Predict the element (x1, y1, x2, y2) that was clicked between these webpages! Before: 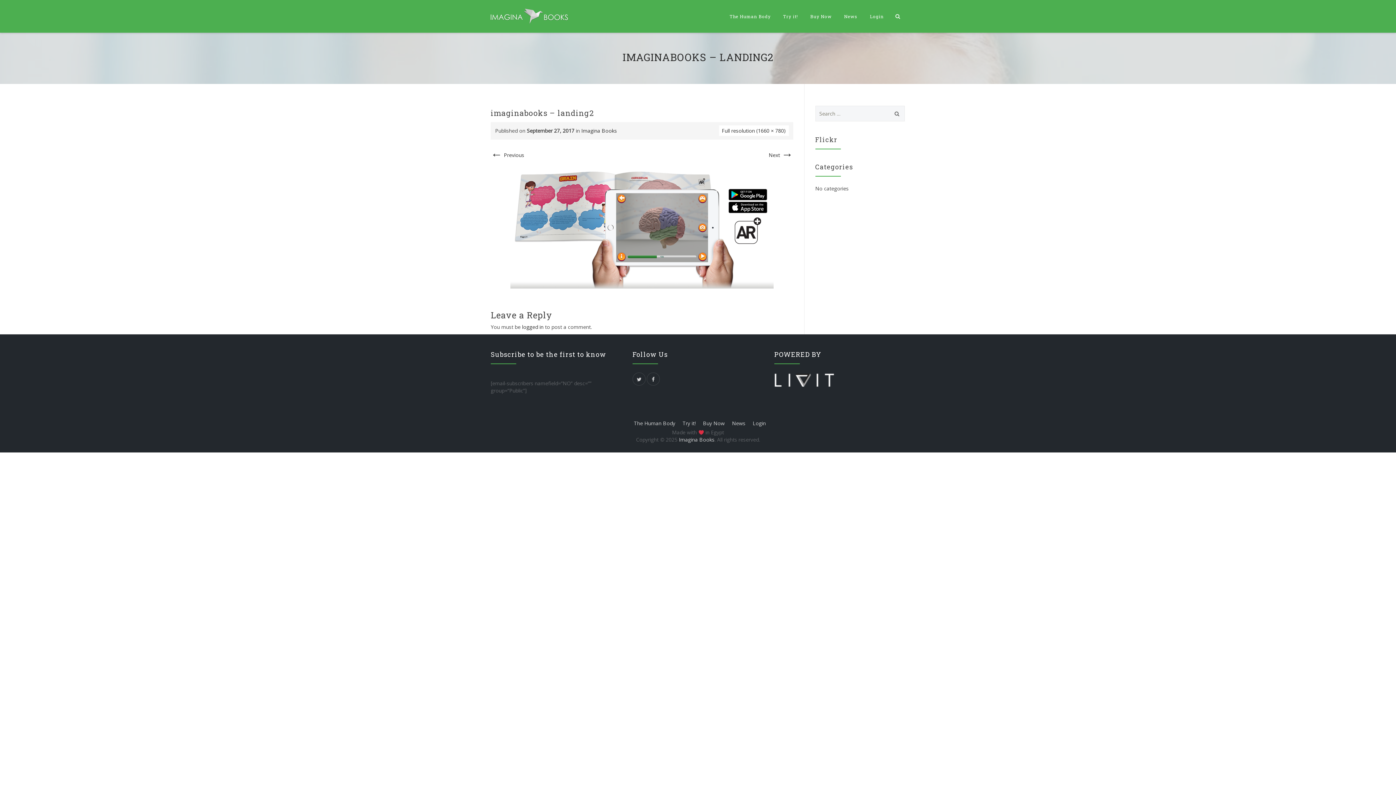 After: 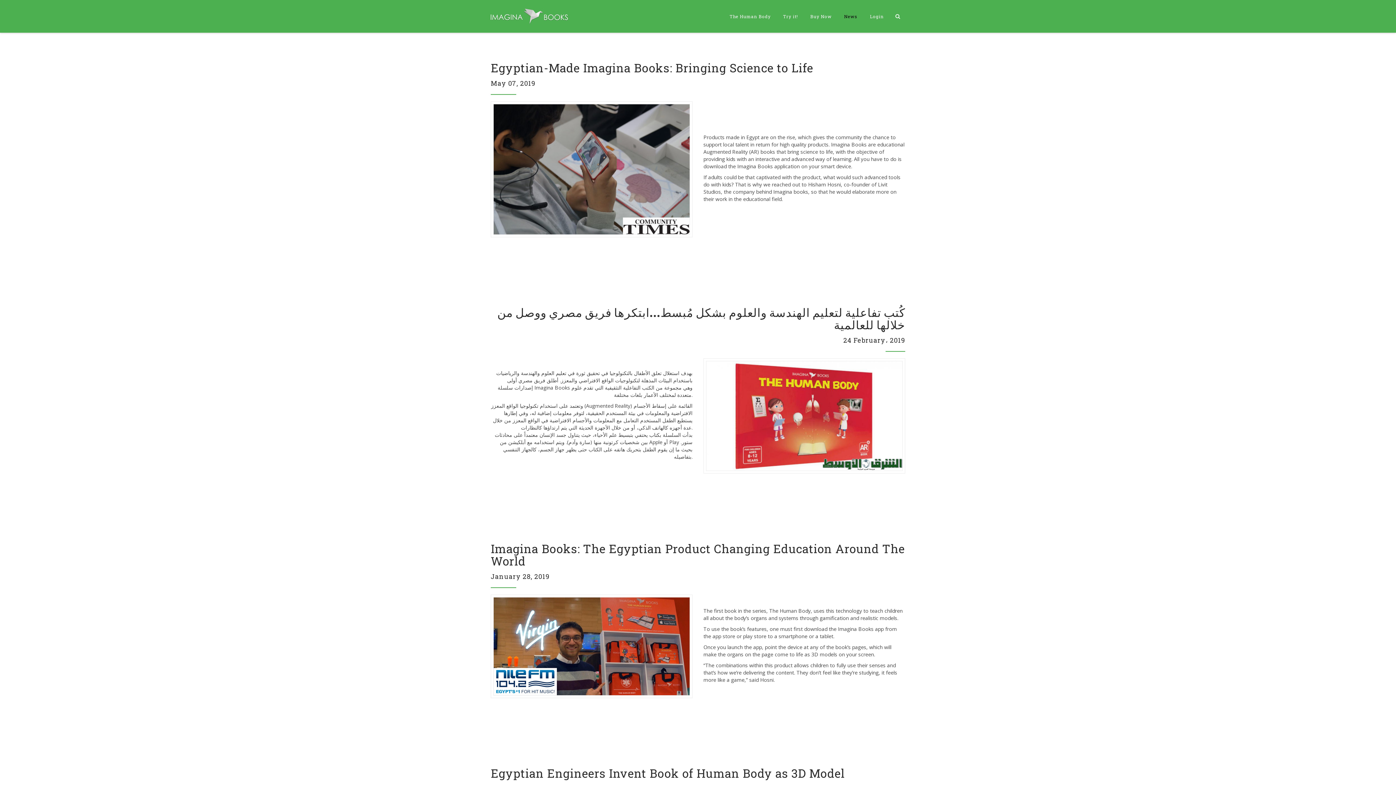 Action: bbox: (838, 0, 864, 32) label: News